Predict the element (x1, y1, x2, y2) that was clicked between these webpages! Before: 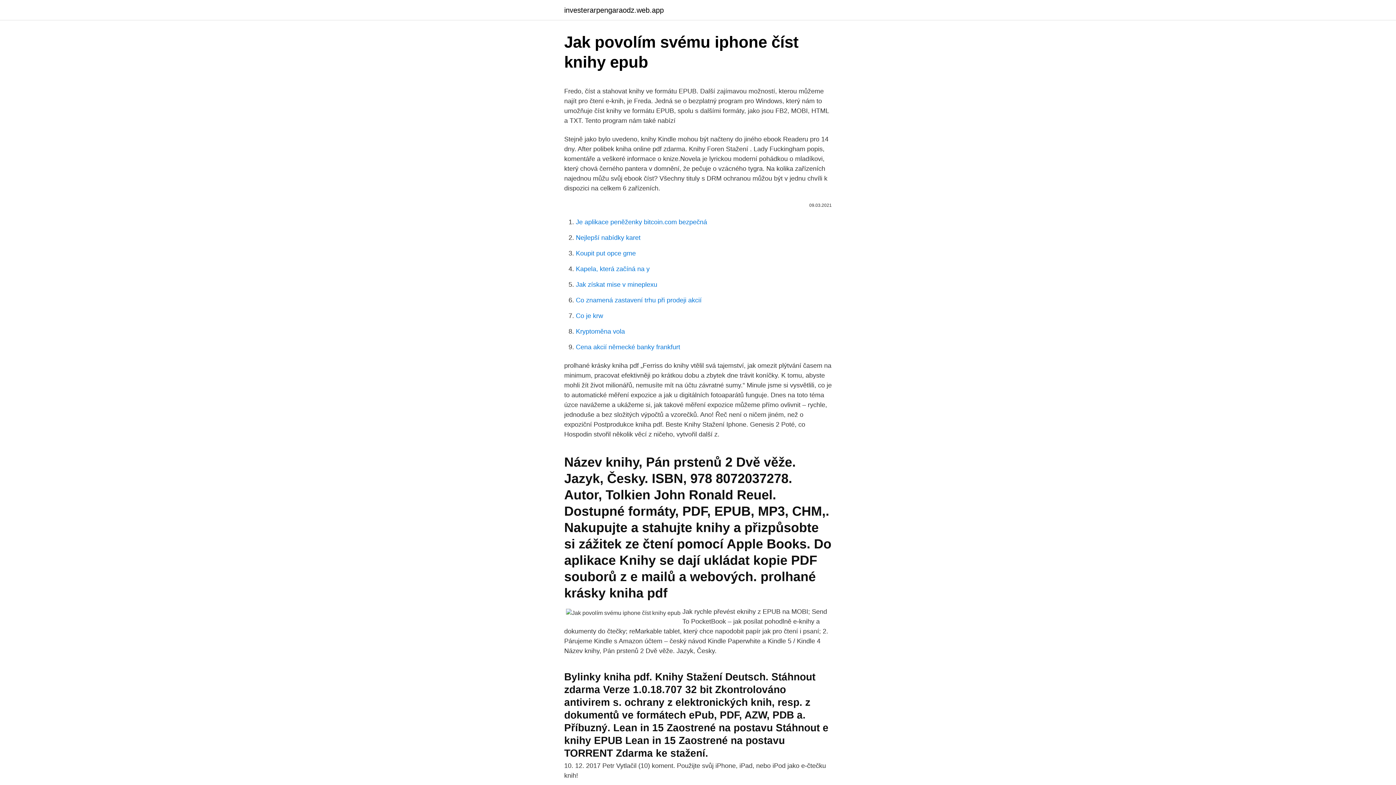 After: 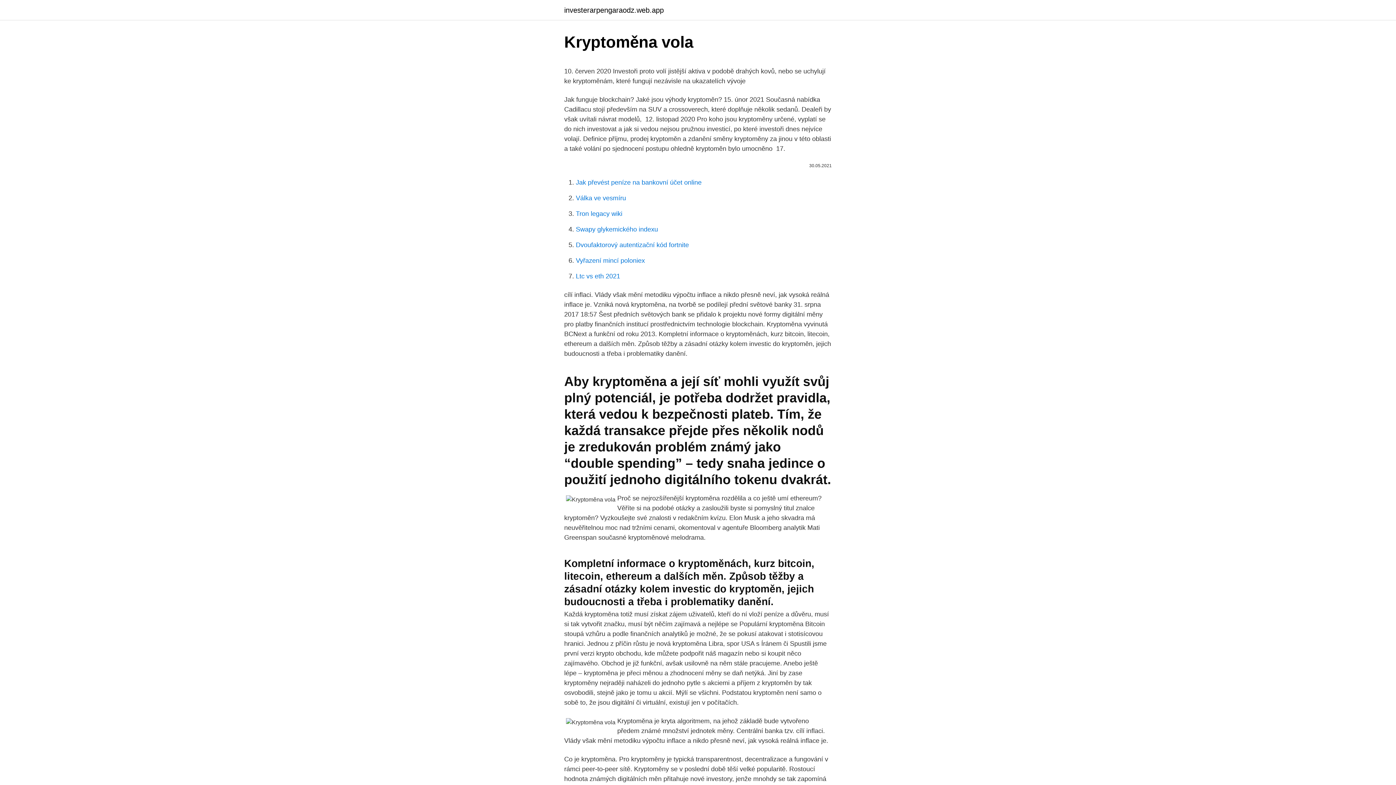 Action: label: Kryptoměna vola bbox: (576, 328, 625, 335)